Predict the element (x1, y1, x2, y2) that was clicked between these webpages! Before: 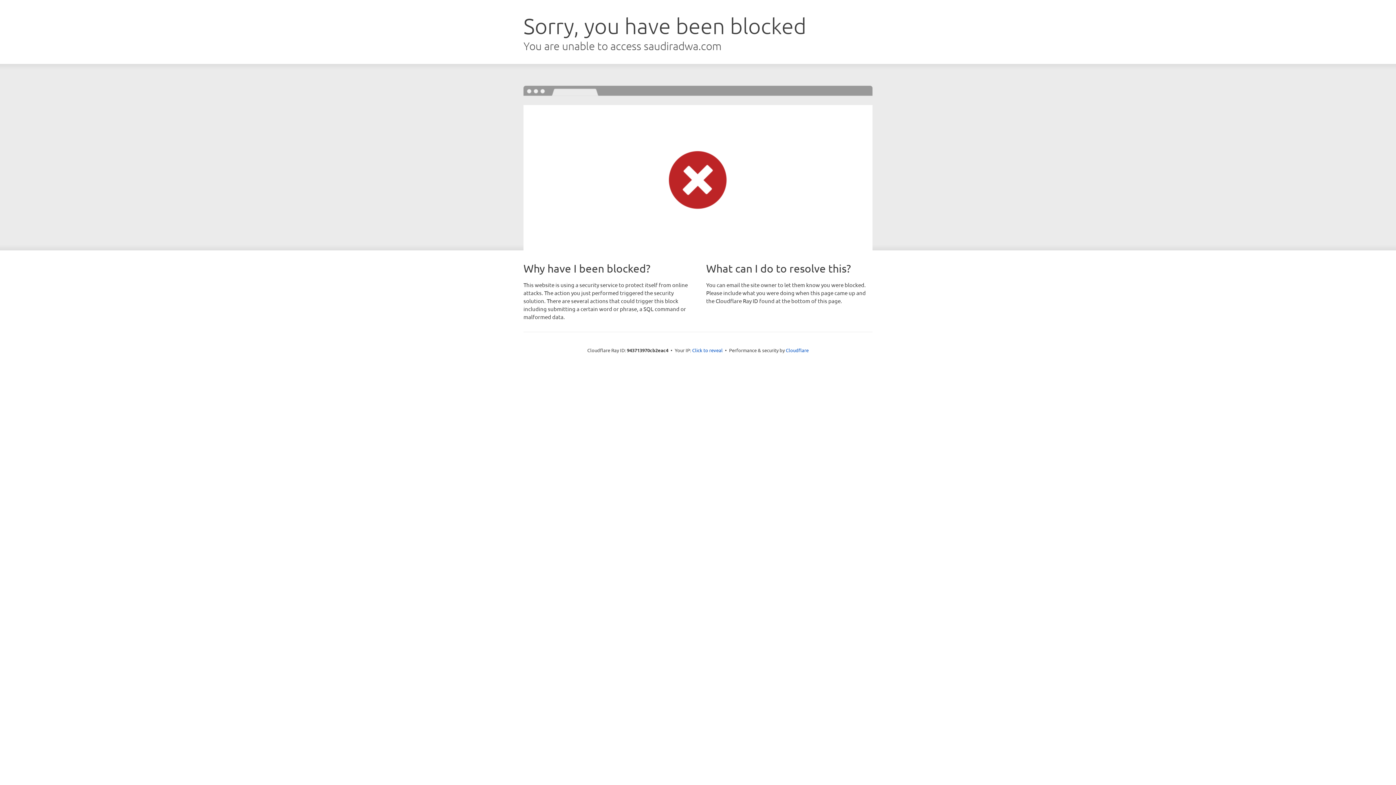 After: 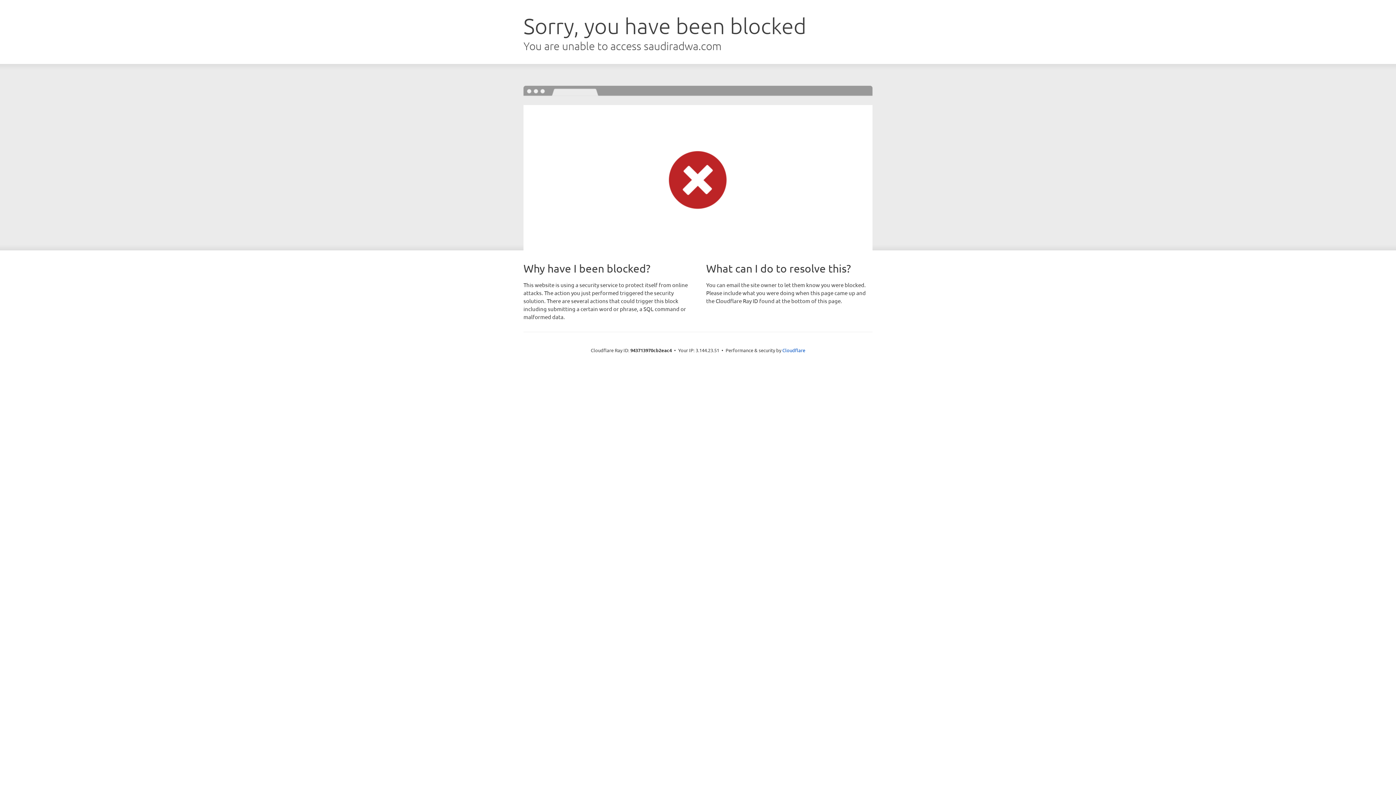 Action: label: Click to reveal bbox: (692, 346, 722, 353)